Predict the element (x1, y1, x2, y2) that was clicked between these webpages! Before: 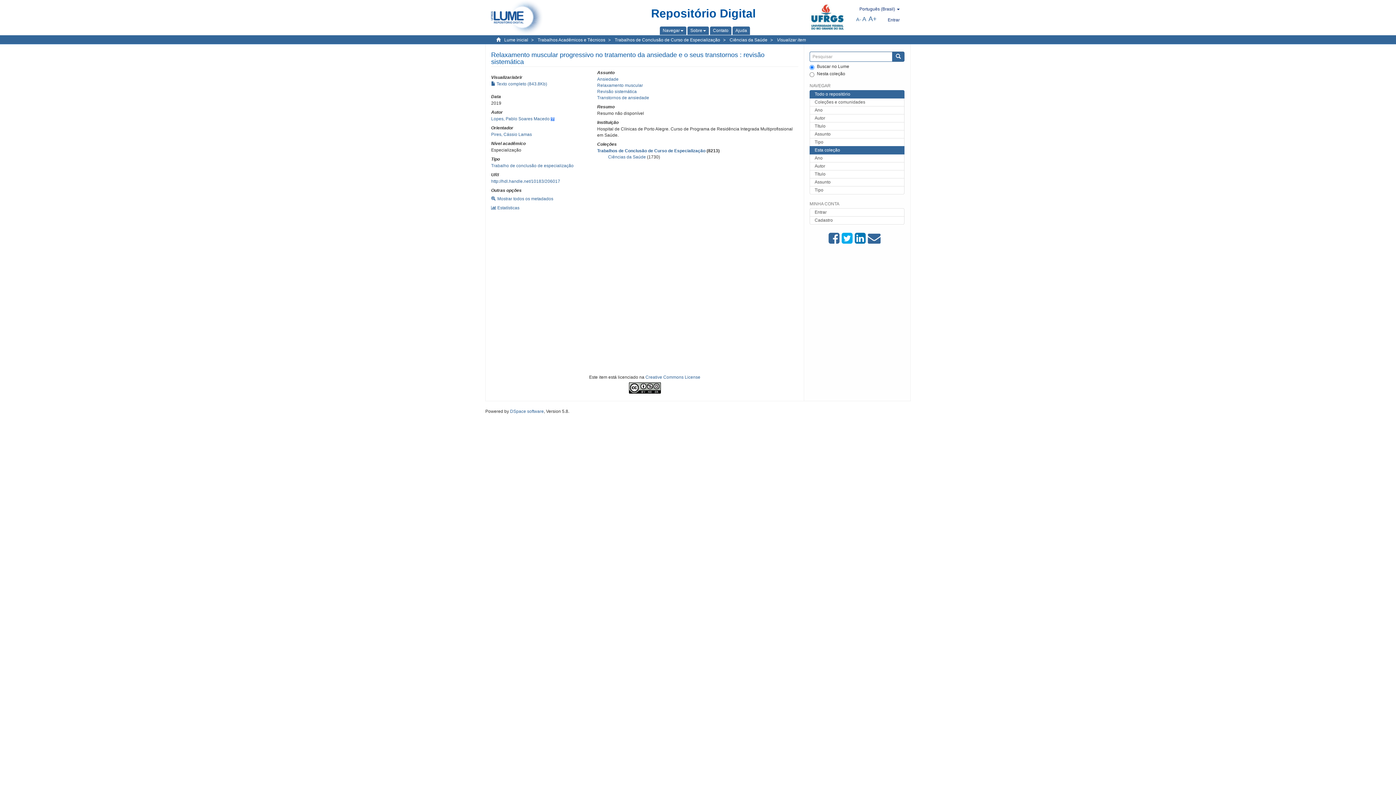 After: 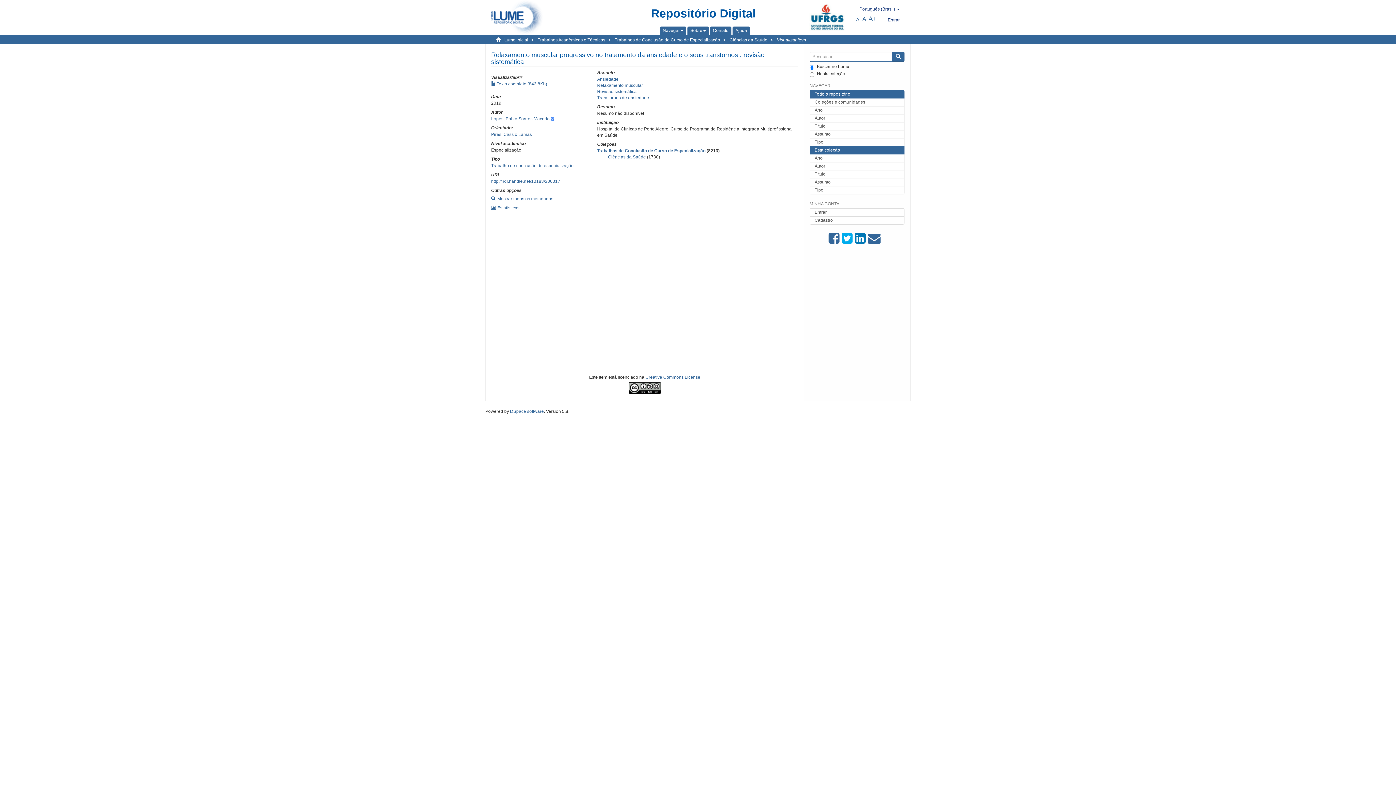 Action: bbox: (550, 116, 554, 121)